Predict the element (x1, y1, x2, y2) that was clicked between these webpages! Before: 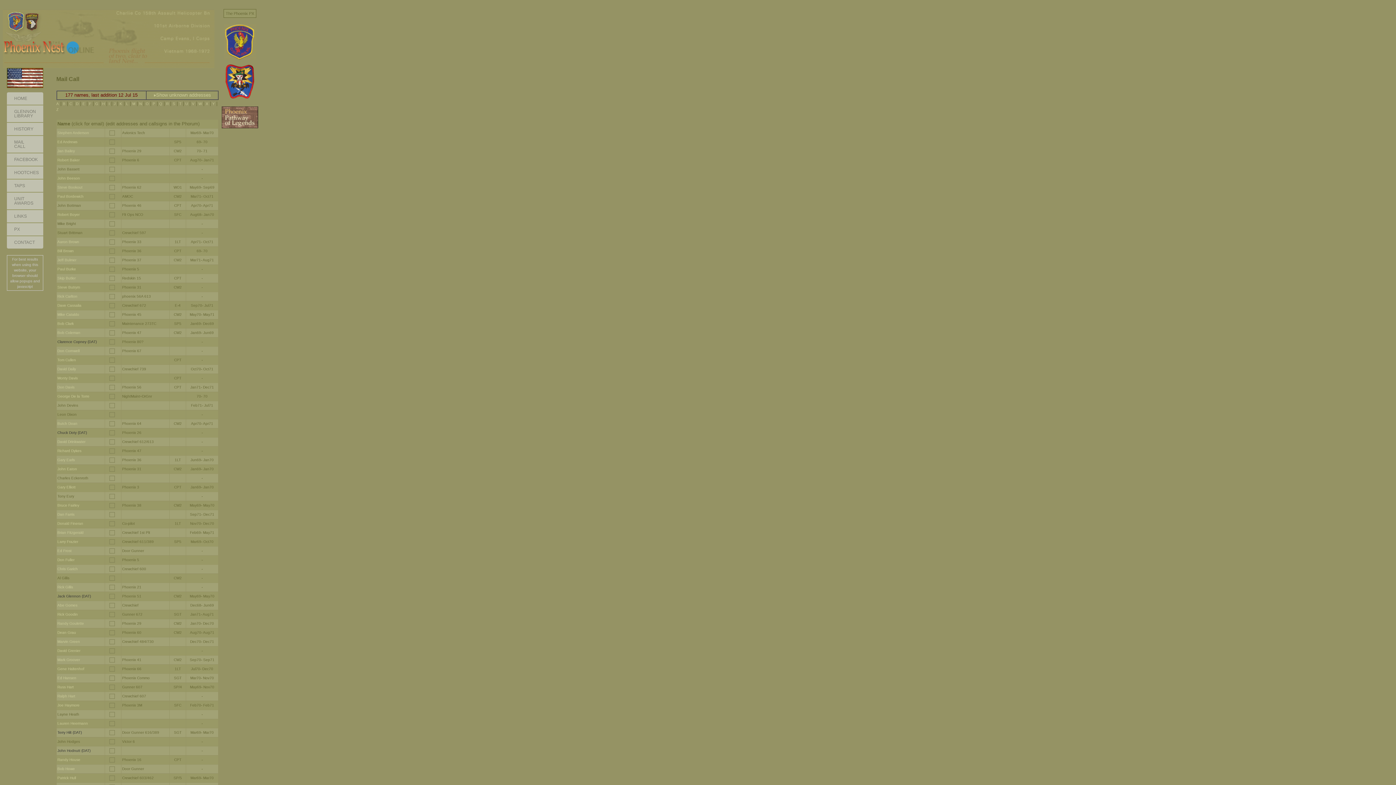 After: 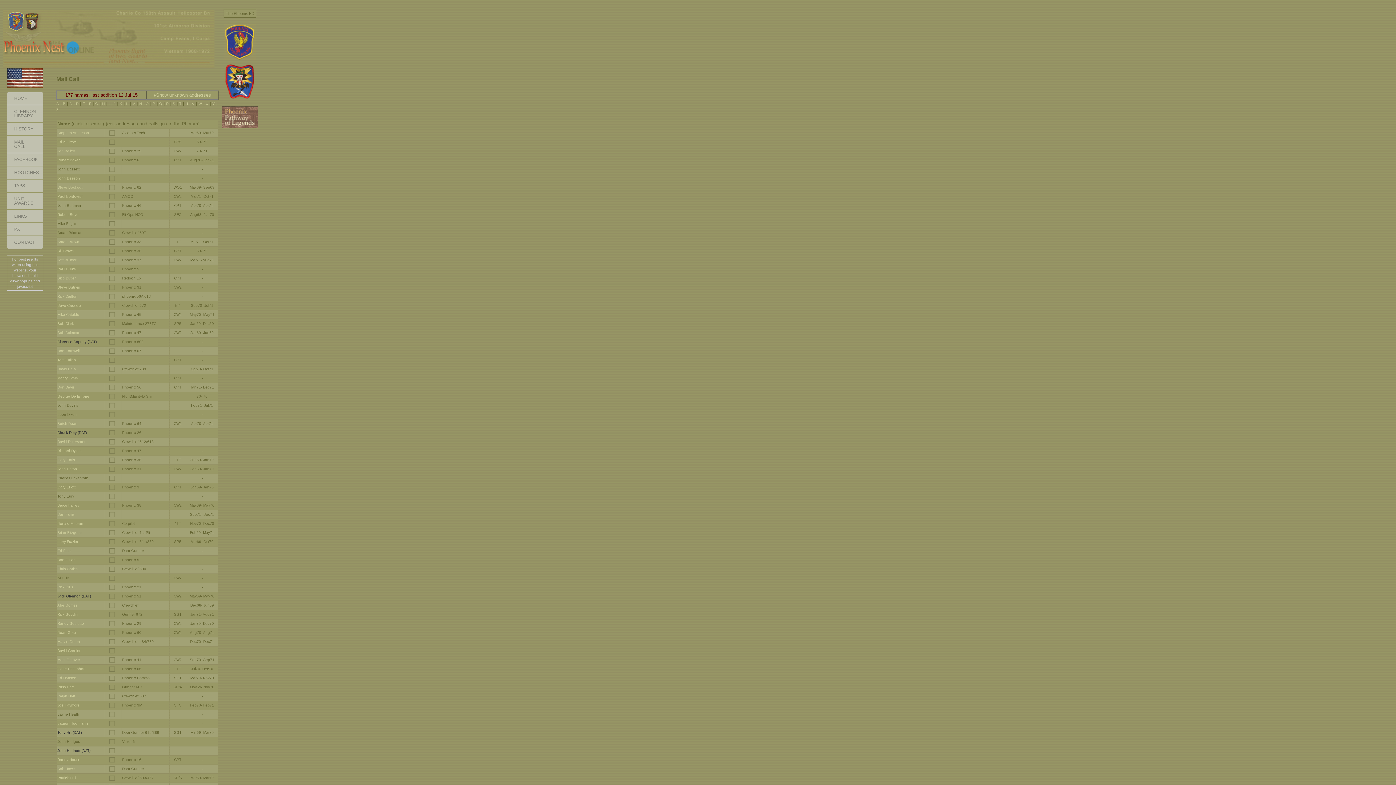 Action: bbox: (109, 267, 116, 273)